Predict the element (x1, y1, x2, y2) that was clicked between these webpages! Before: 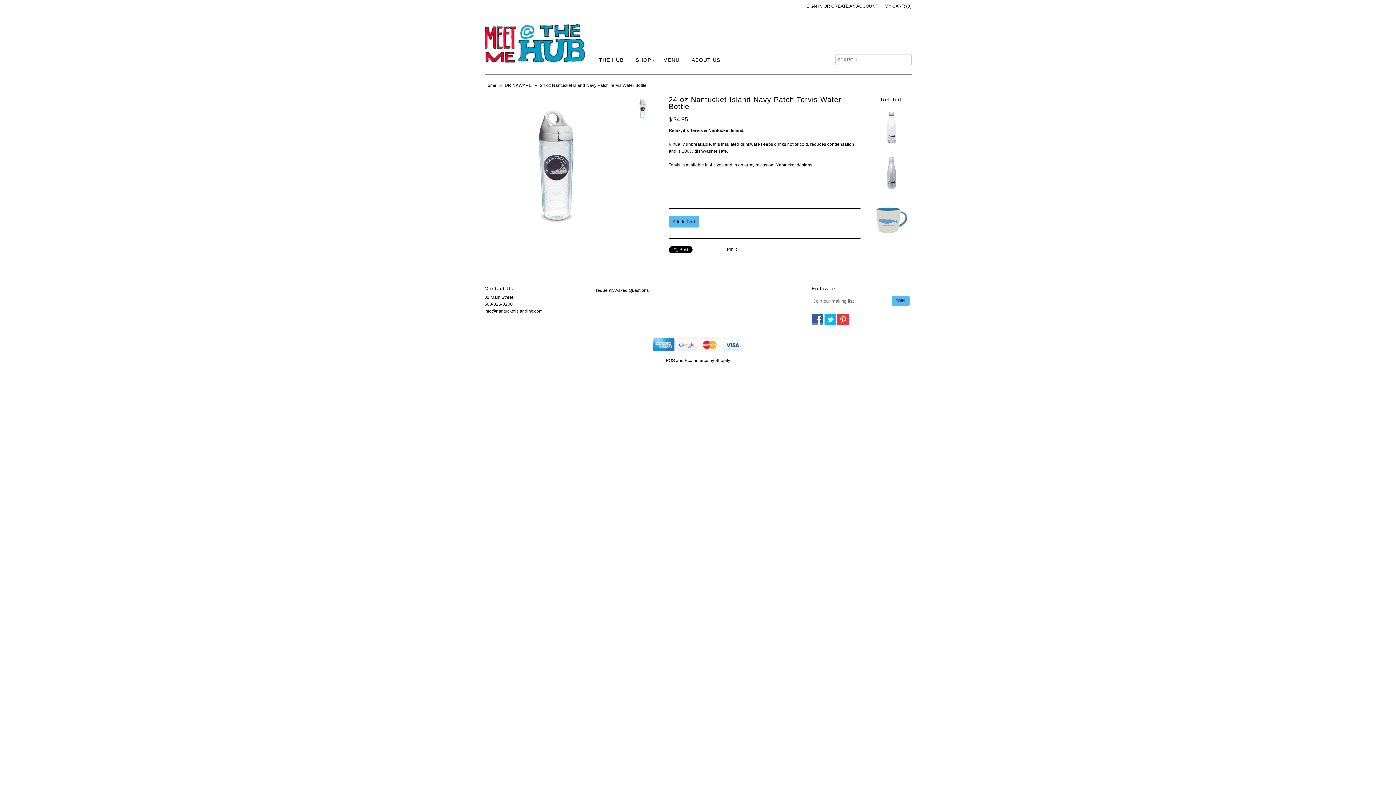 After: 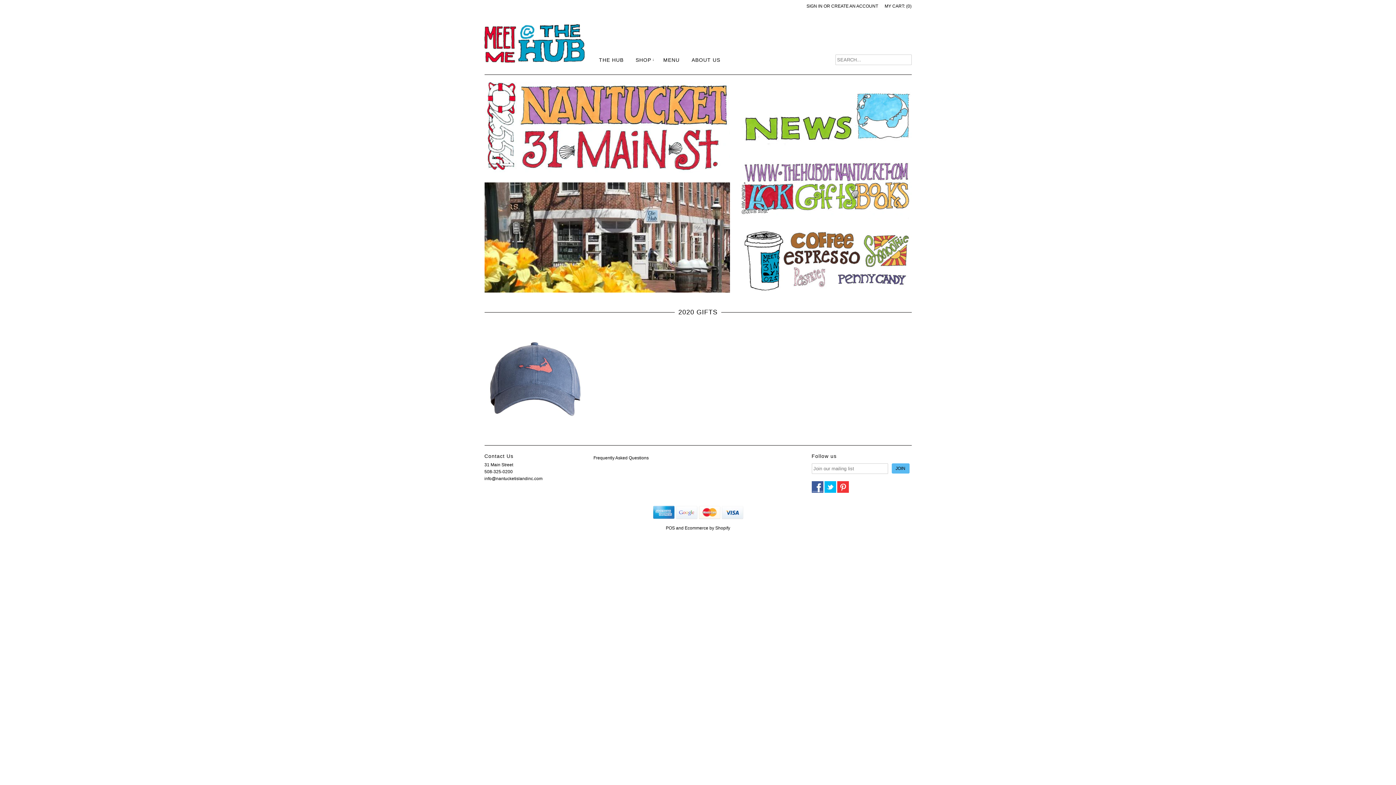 Action: bbox: (484, 82, 498, 88) label: Home